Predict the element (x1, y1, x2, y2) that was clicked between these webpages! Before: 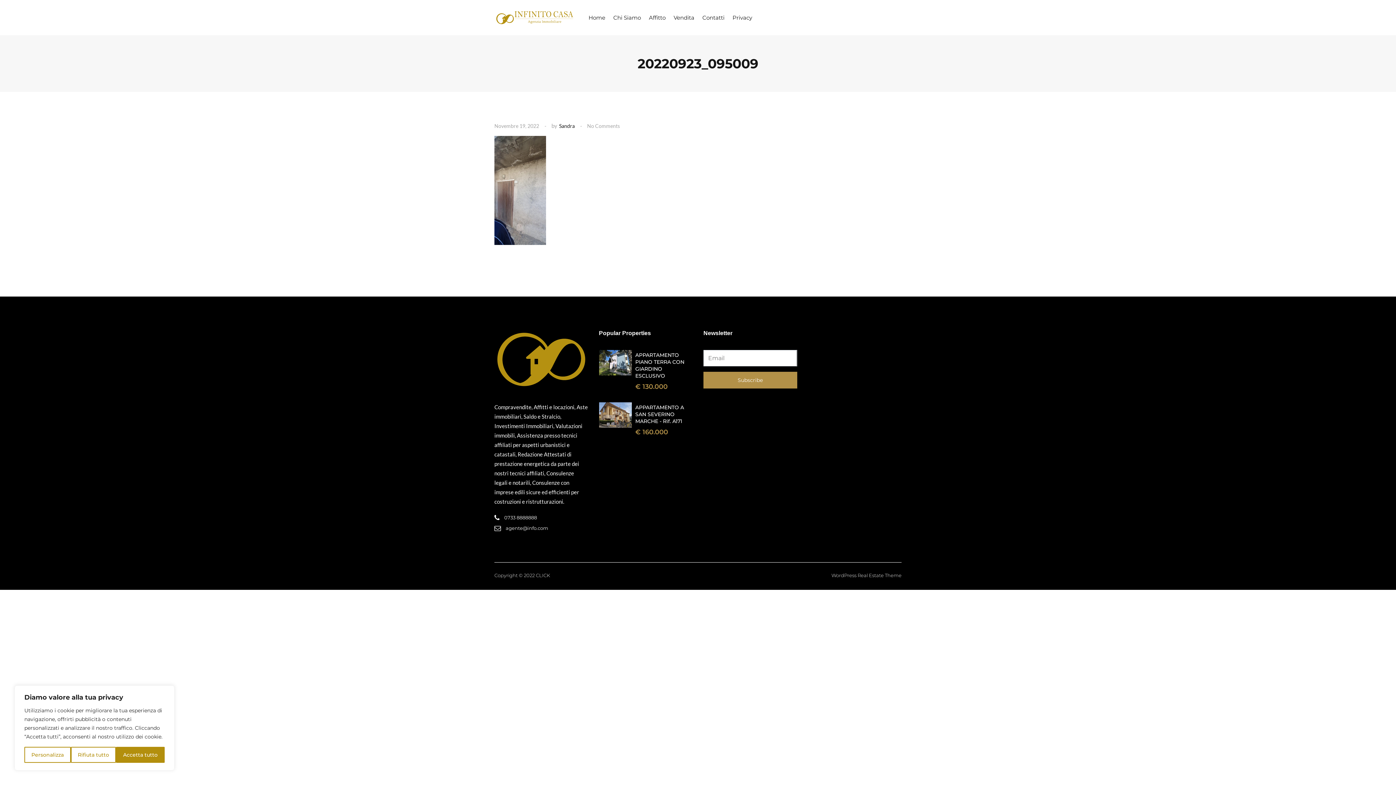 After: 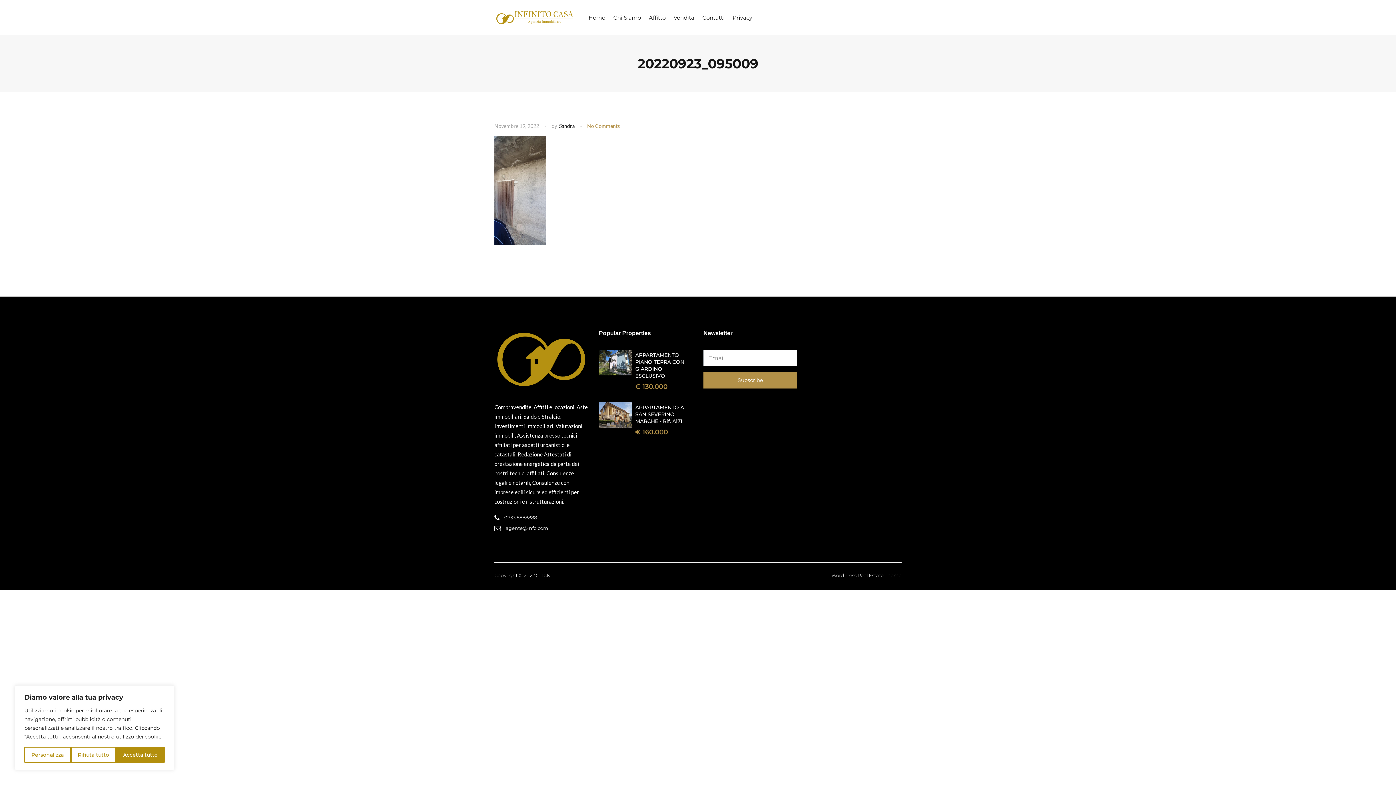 Action: label: No Comments bbox: (587, 121, 620, 130)